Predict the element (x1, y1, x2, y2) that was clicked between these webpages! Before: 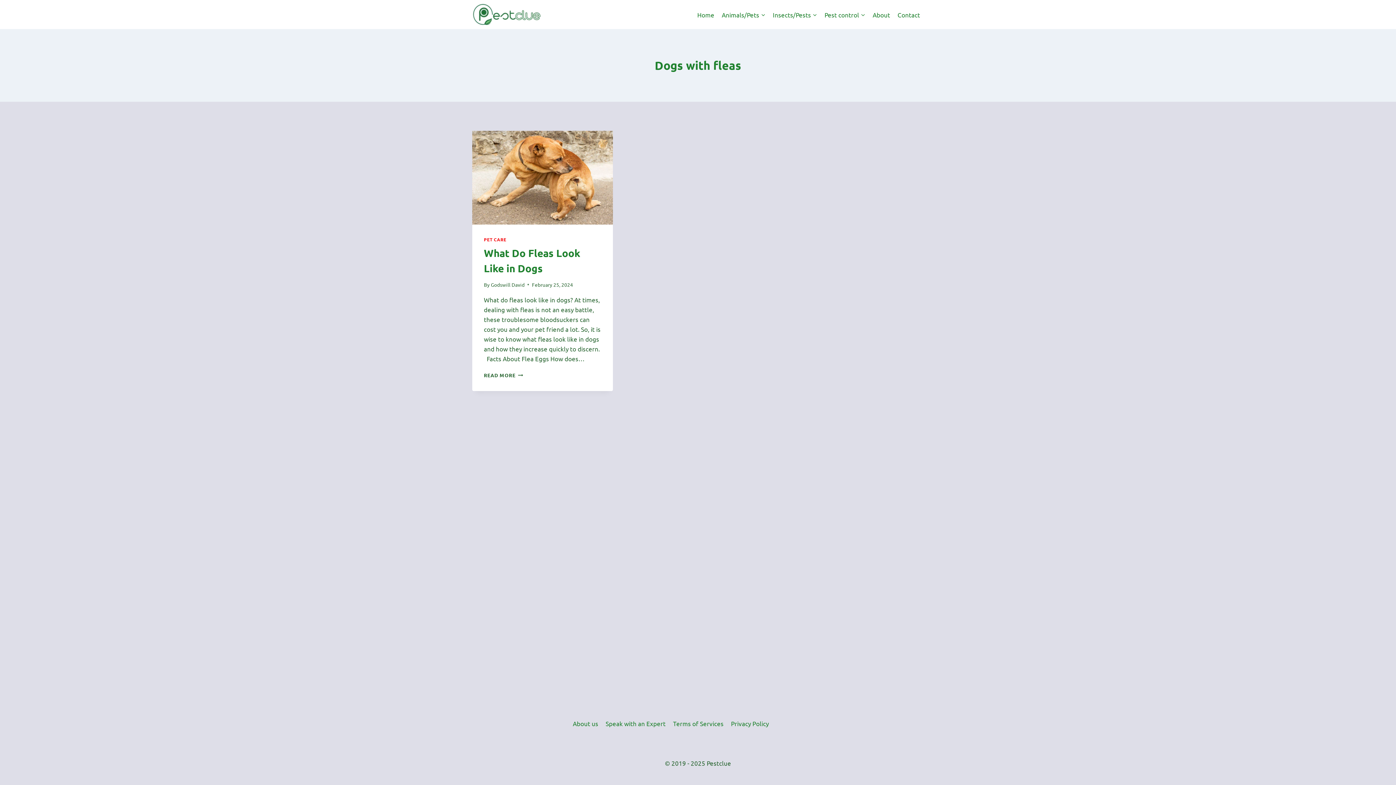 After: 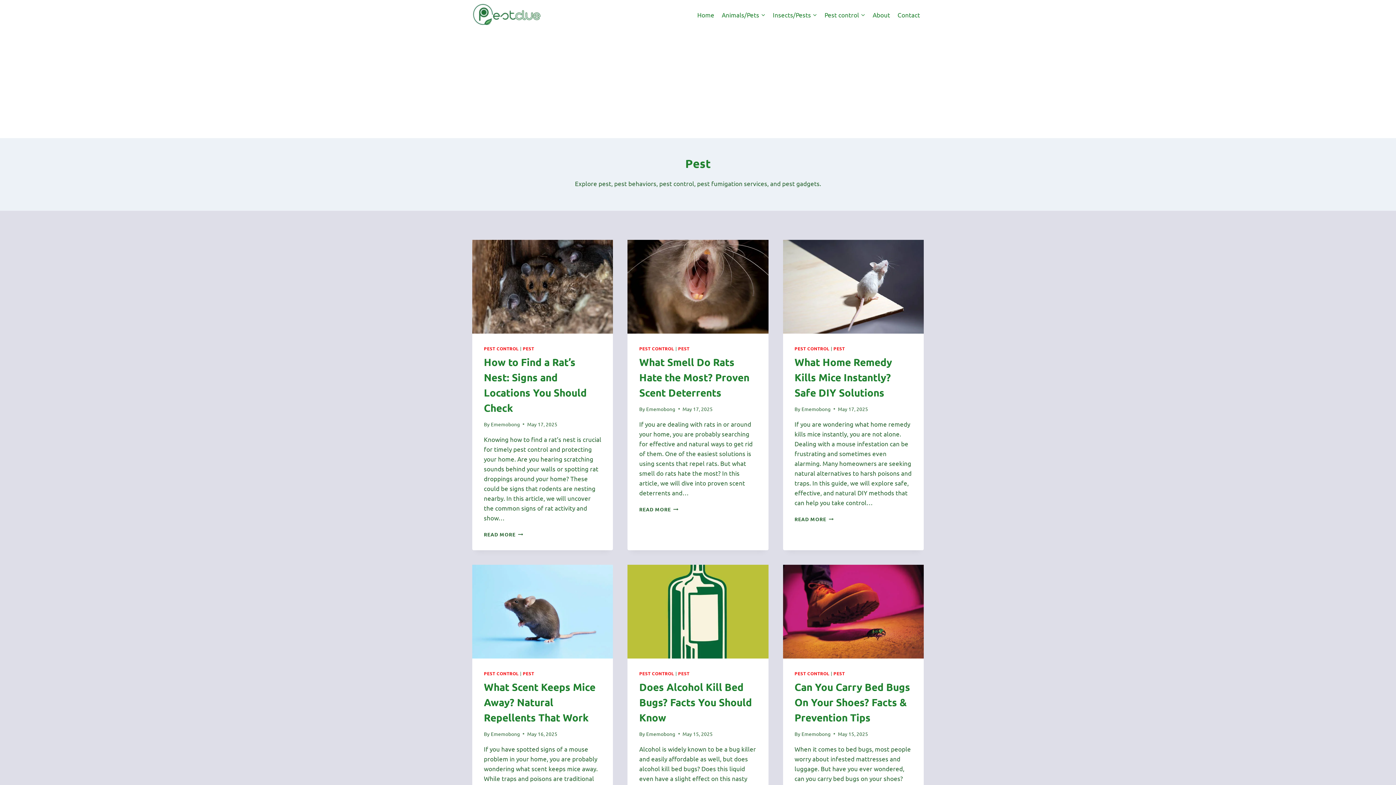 Action: bbox: (769, 5, 821, 23) label: Insects/Pests